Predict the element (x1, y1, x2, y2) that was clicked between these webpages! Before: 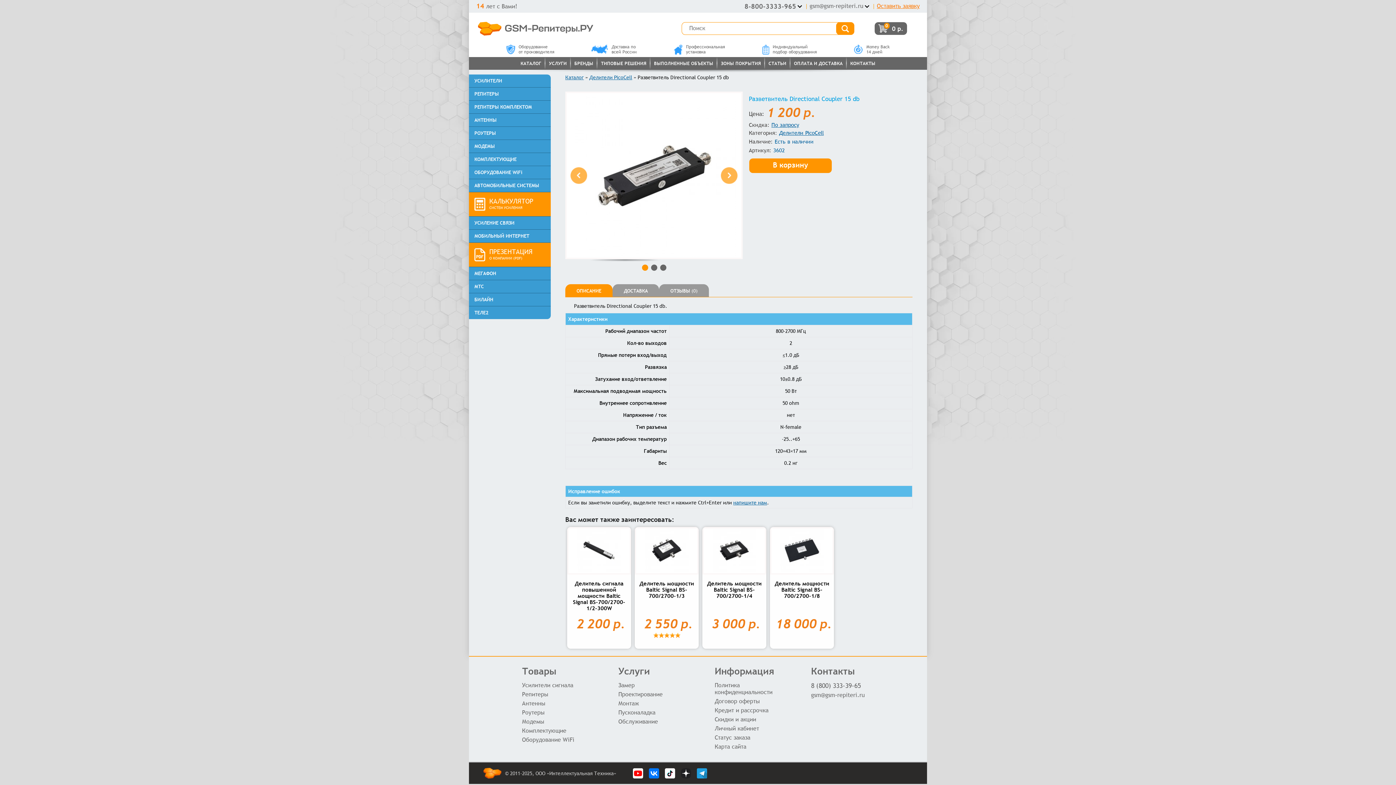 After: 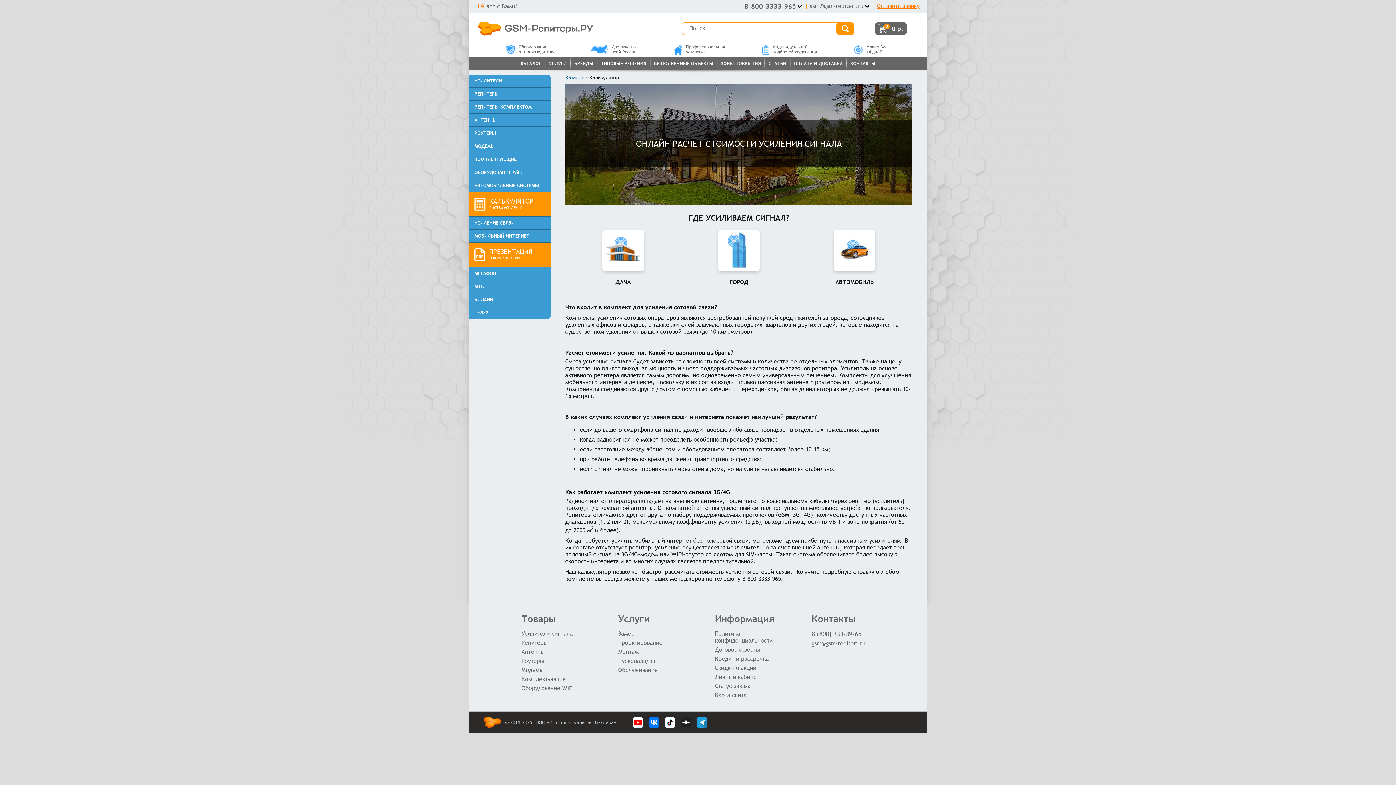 Action: label: КАЛЬКУЛЯТОР
СИСТЕМ УСИЛЕНИЯ bbox: (469, 192, 550, 216)